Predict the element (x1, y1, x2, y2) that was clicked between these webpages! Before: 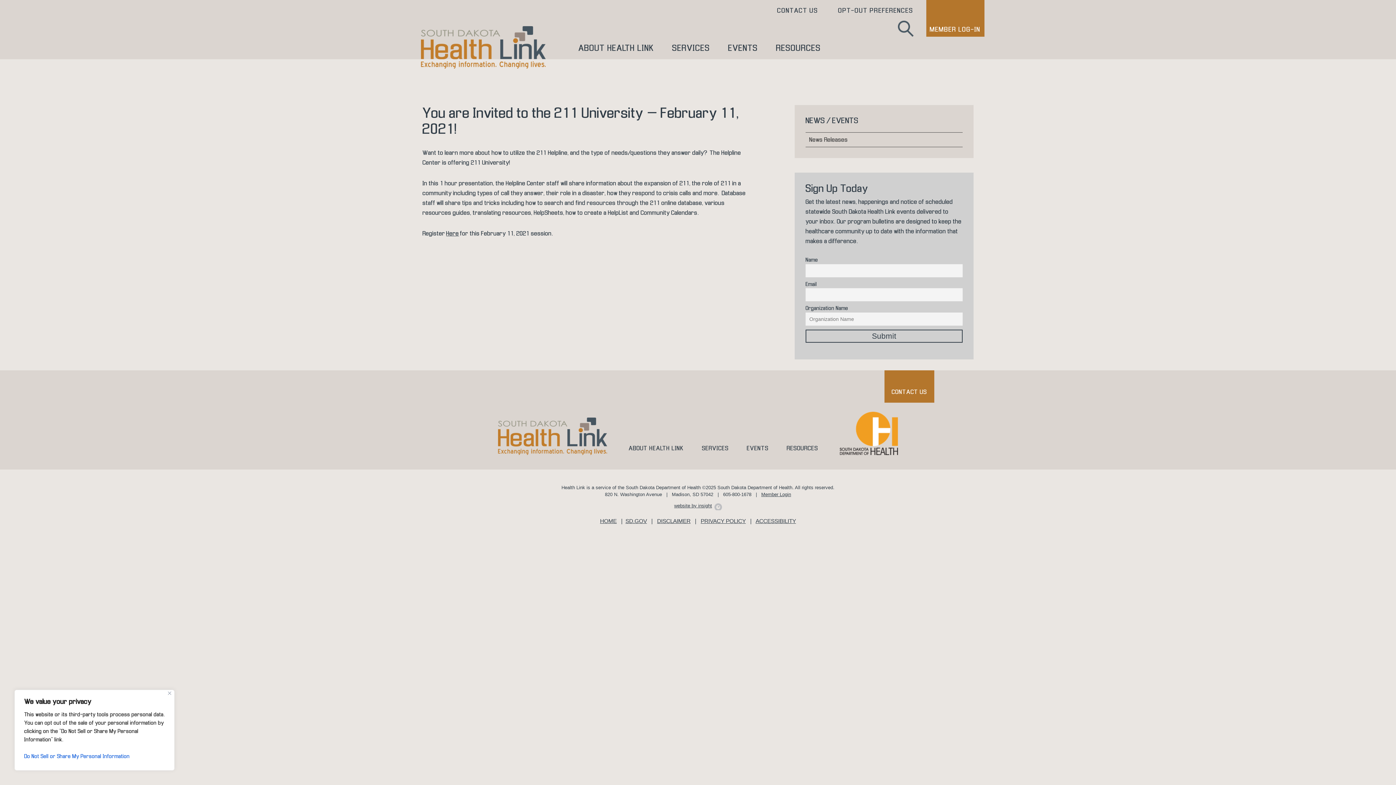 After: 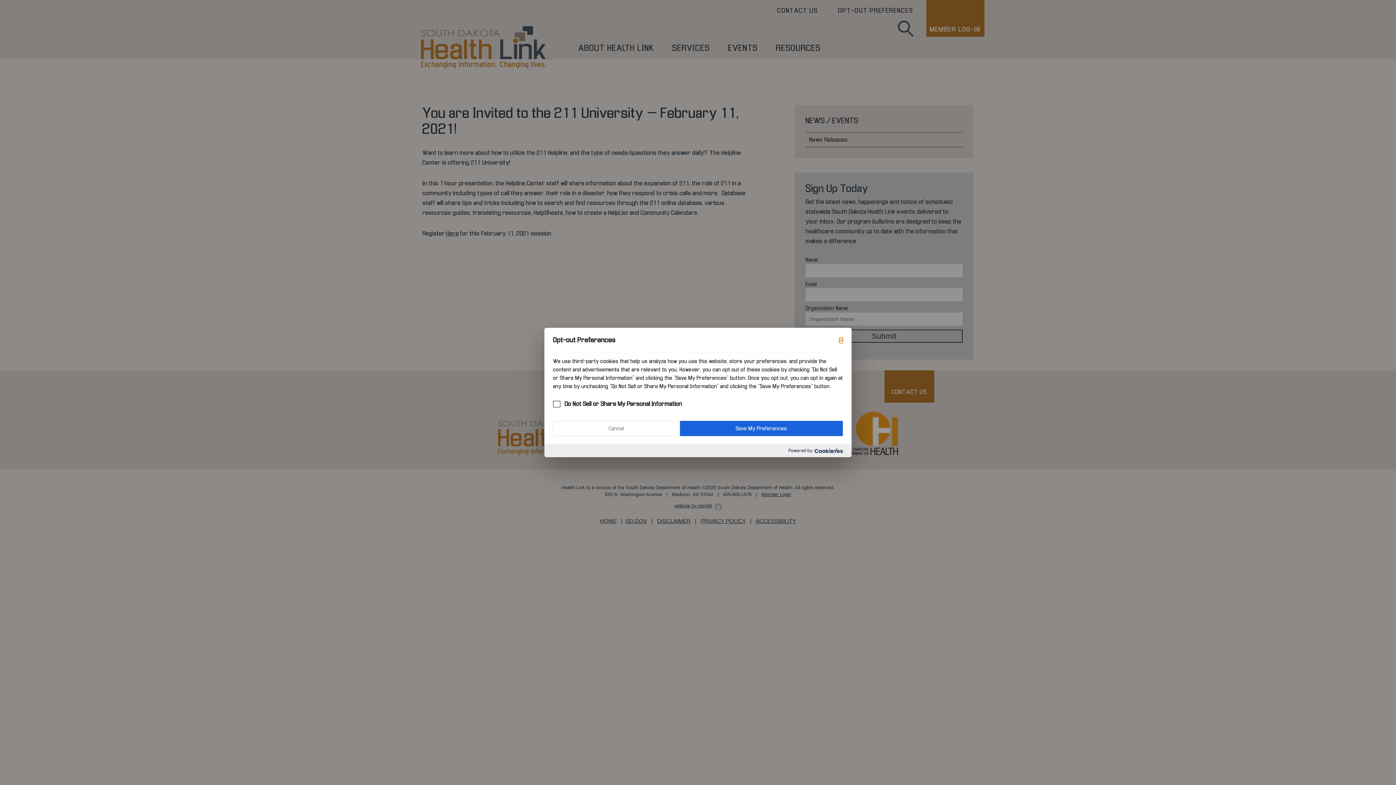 Action: bbox: (24, 750, 164, 763) label: Do Not Sell or Share My Personal Information